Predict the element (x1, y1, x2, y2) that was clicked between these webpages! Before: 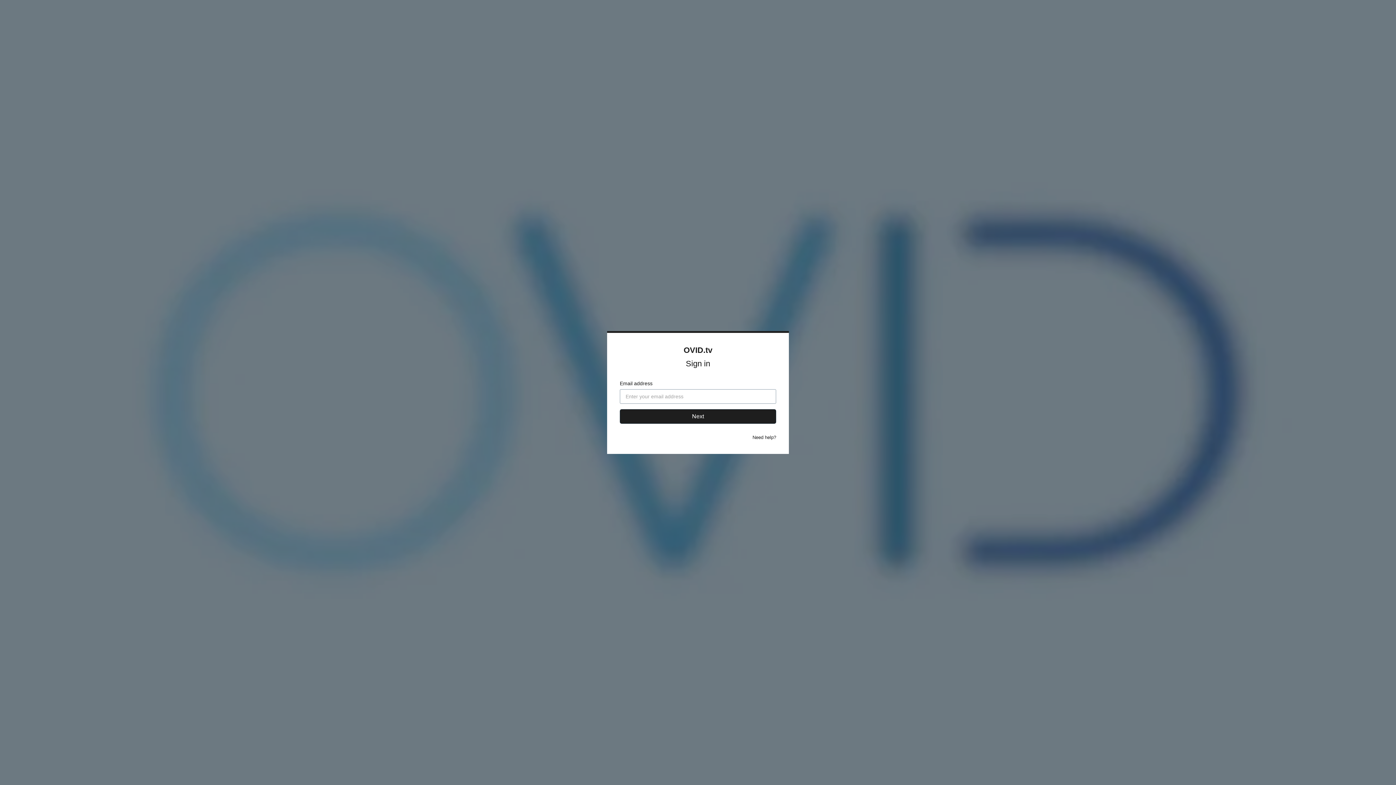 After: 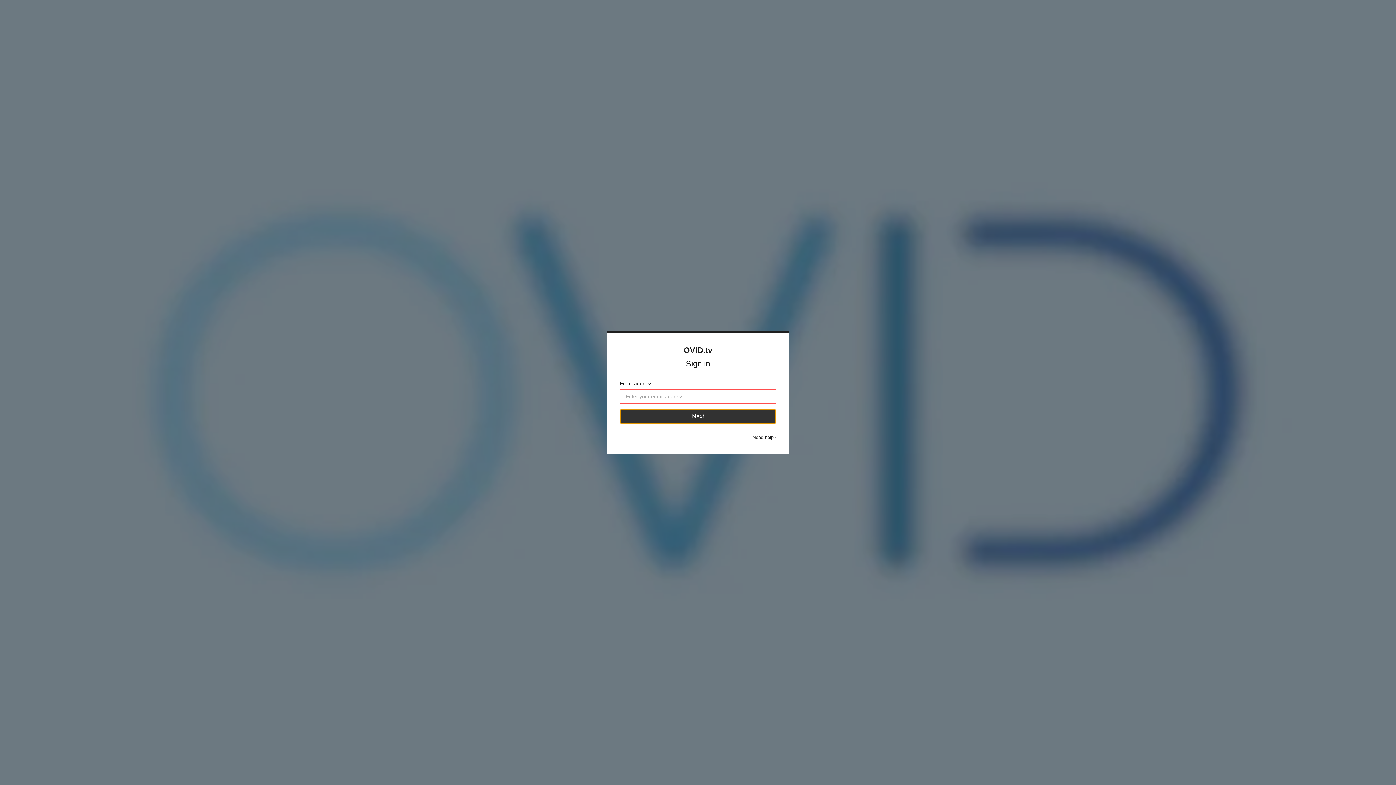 Action: bbox: (620, 409, 776, 424) label: Next